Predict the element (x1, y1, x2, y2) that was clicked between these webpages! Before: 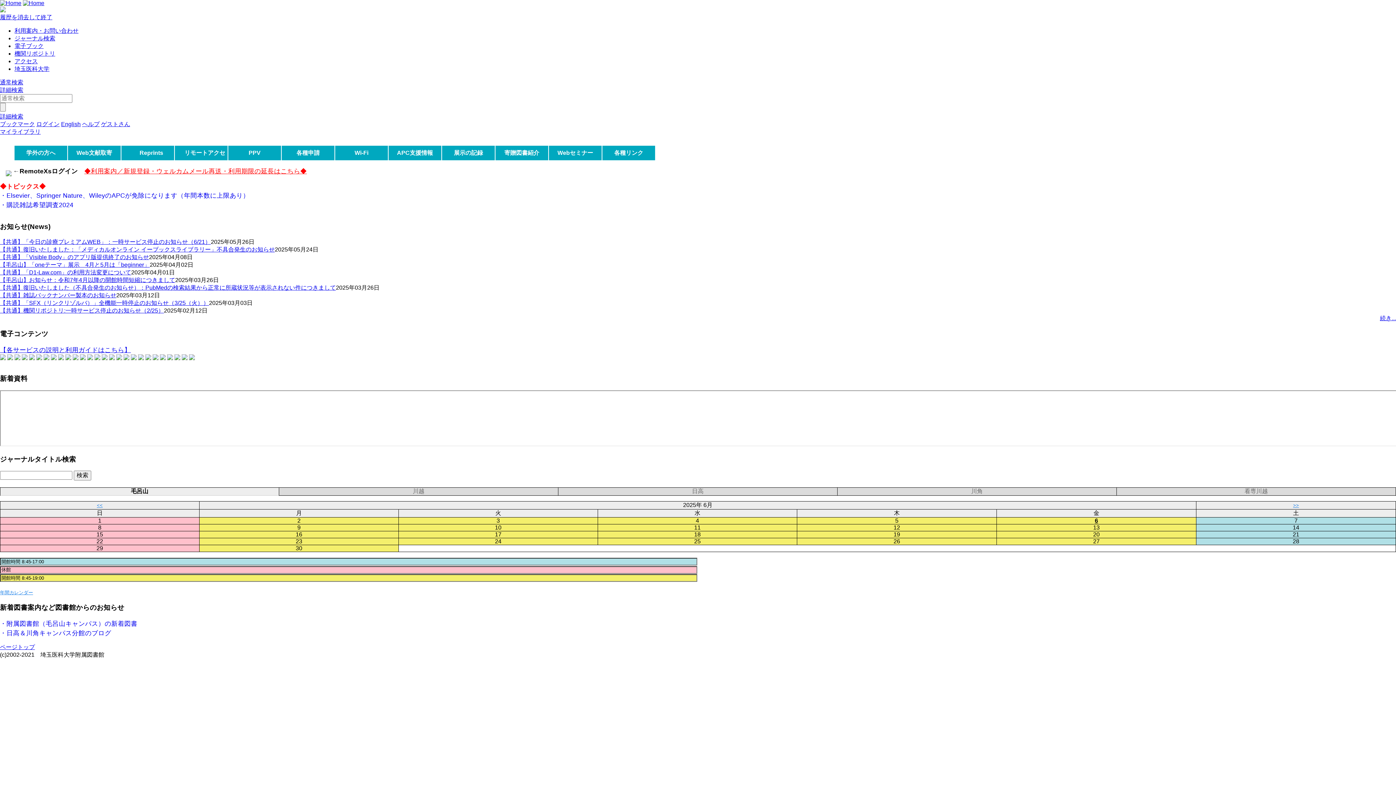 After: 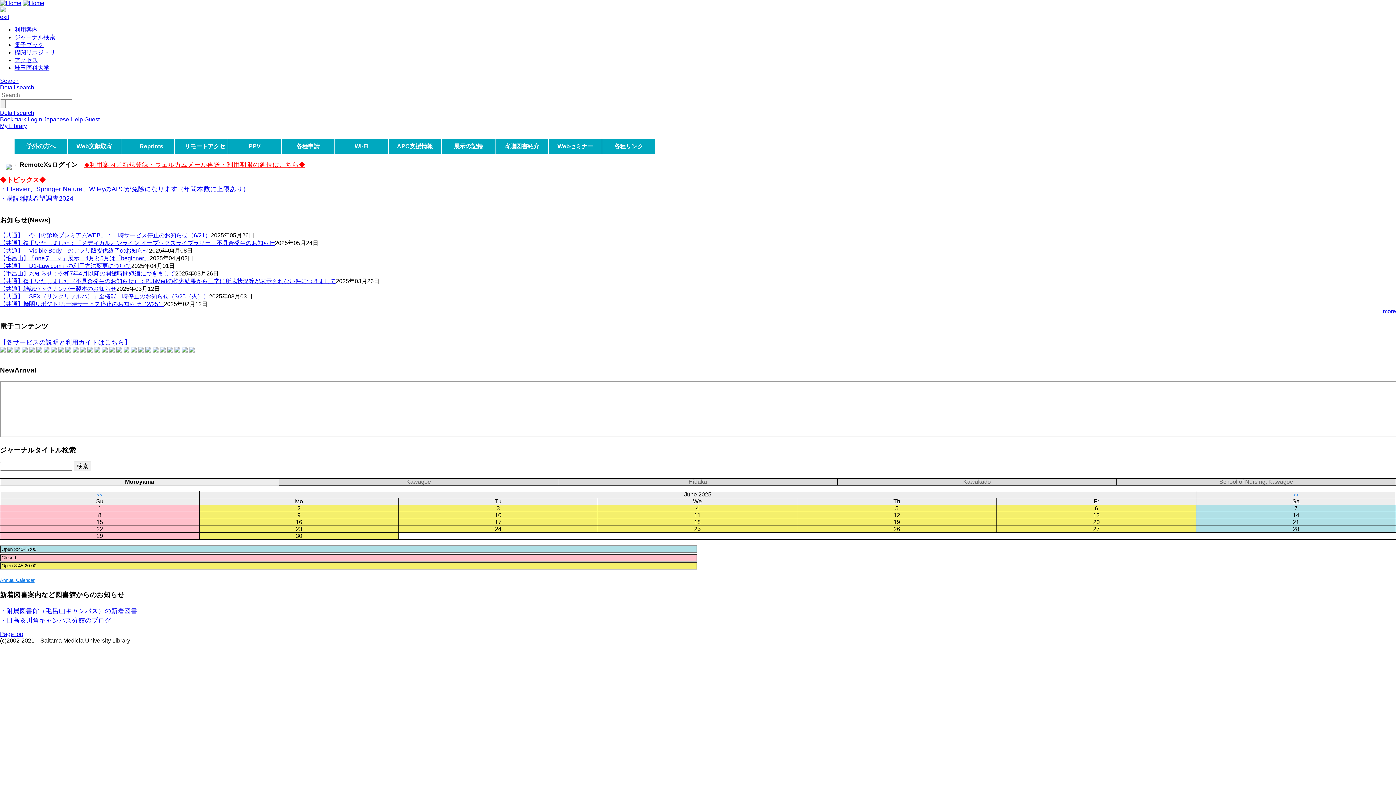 Action: label: English bbox: (61, 121, 80, 127)